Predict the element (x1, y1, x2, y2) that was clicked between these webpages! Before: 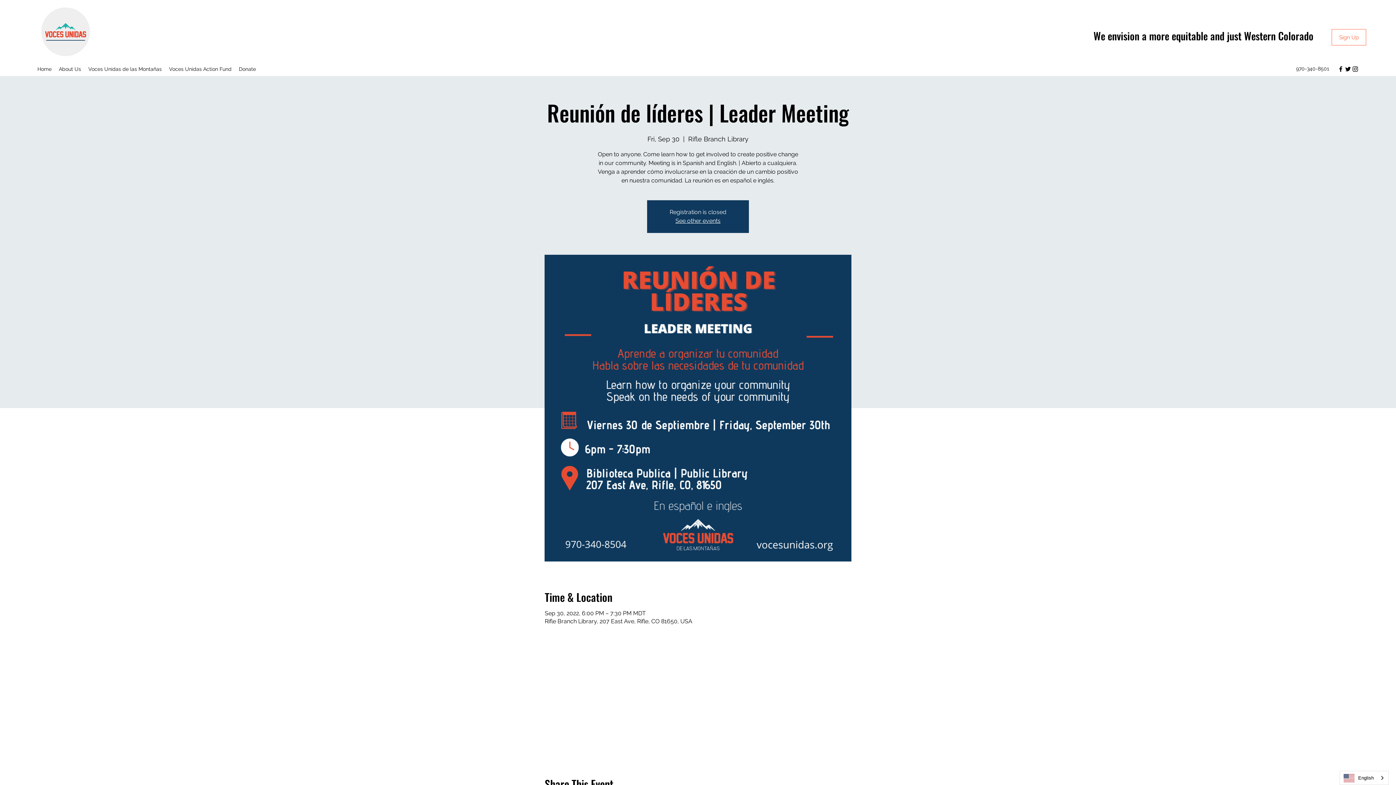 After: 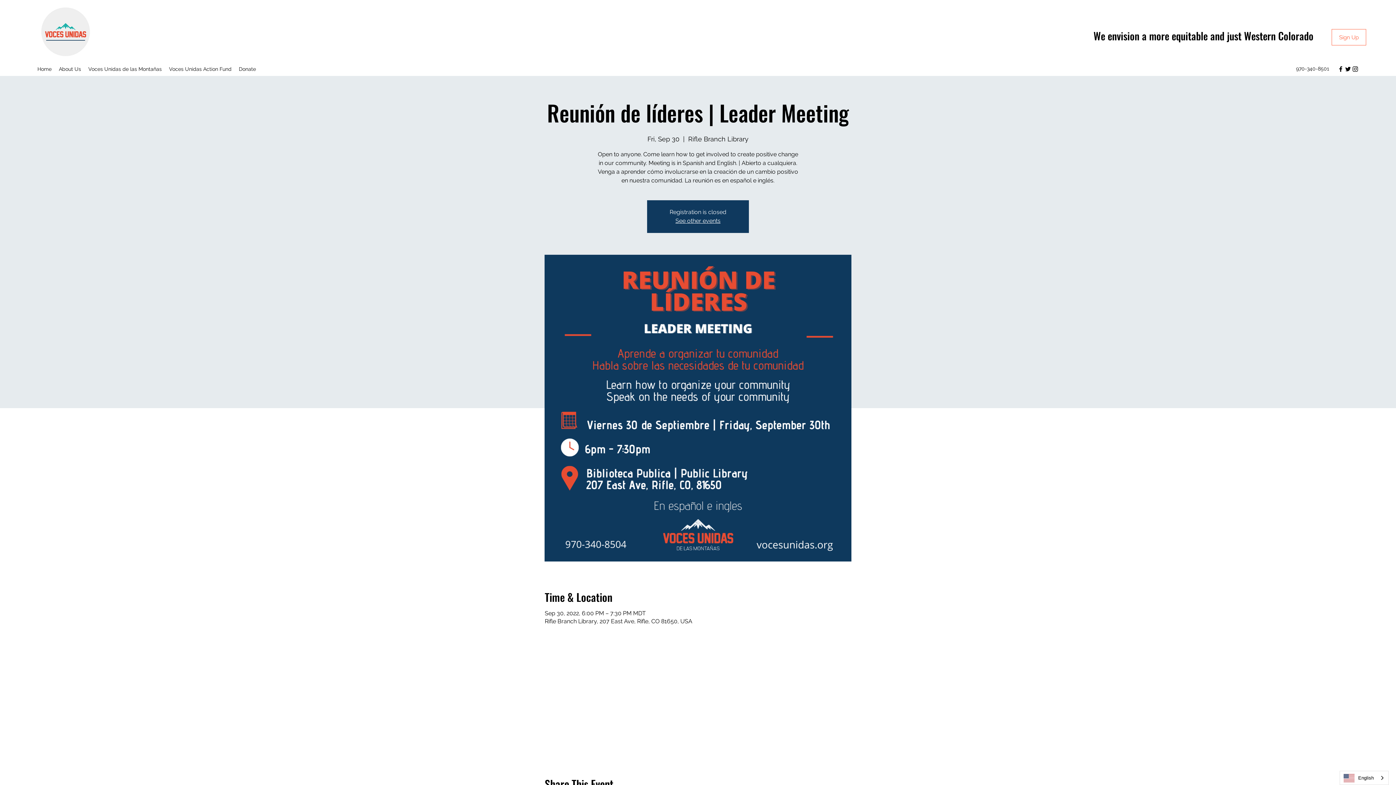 Action: bbox: (1352, 65, 1359, 72) label: Instagram